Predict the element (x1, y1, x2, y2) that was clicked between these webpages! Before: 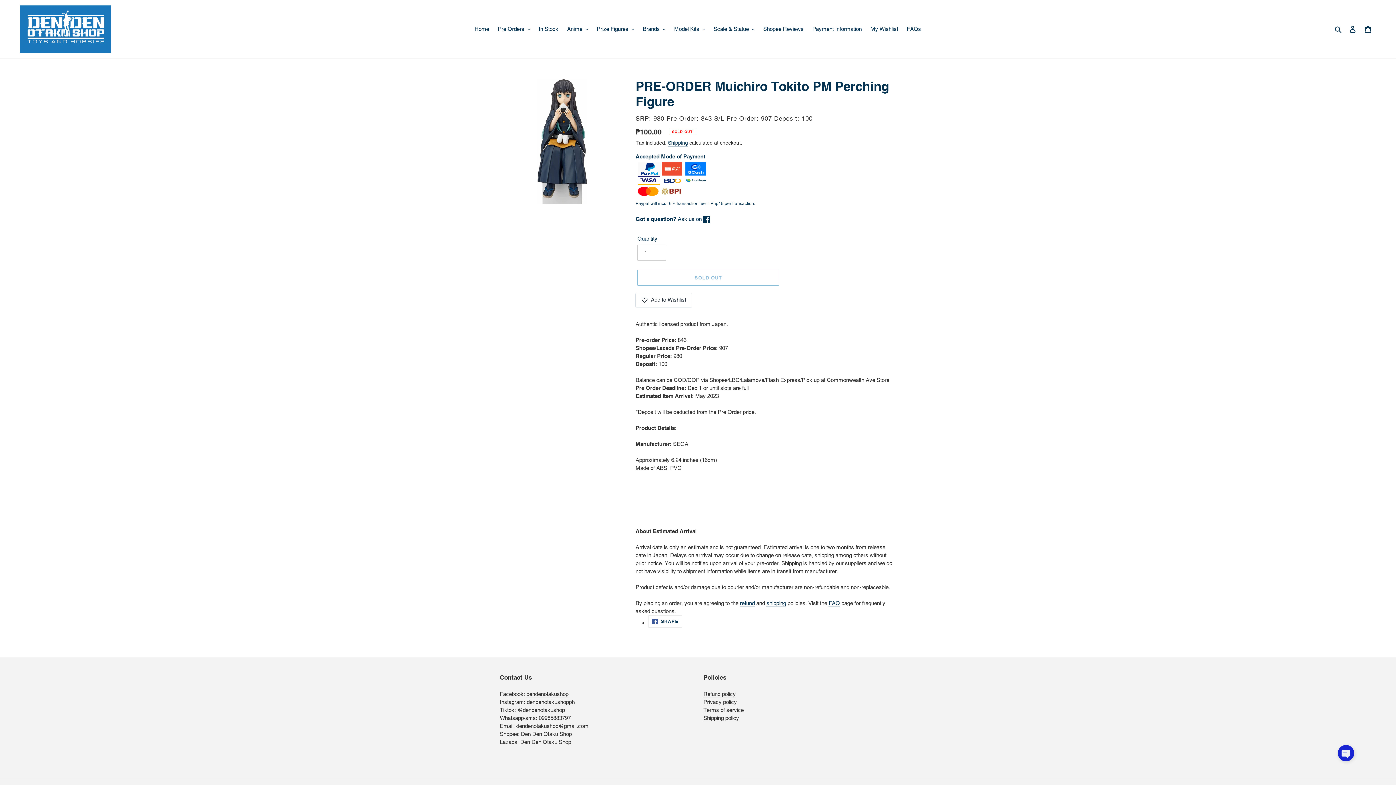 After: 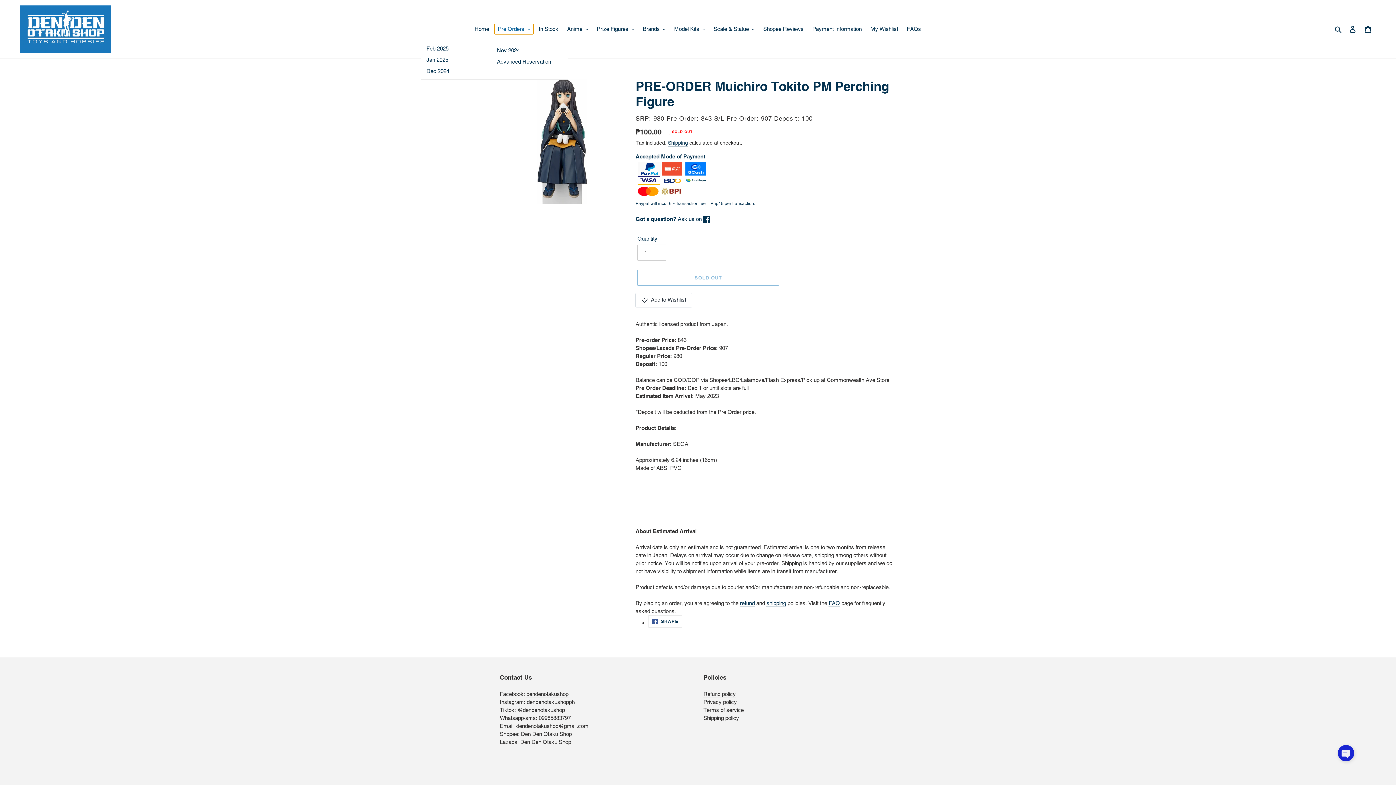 Action: label: Pre Orders bbox: (494, 24, 533, 34)